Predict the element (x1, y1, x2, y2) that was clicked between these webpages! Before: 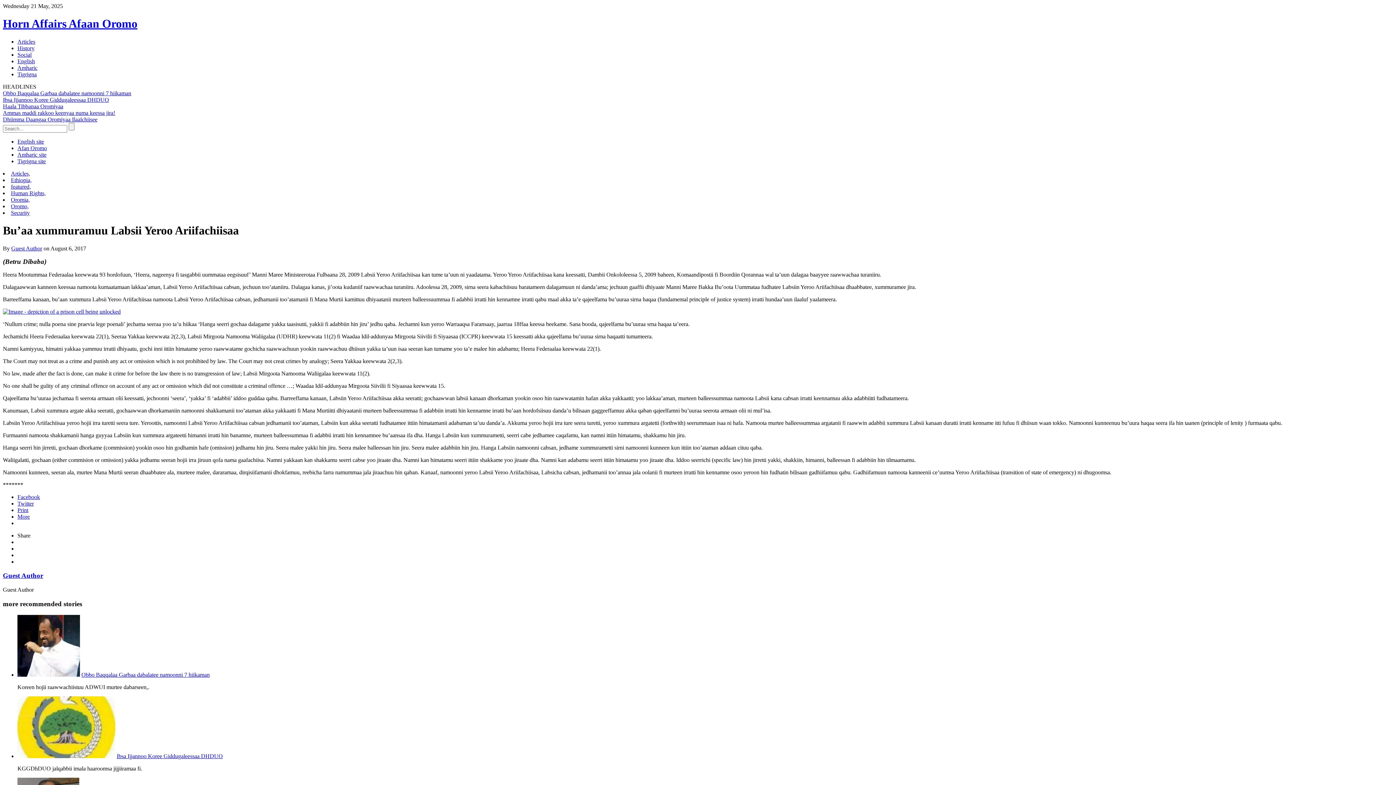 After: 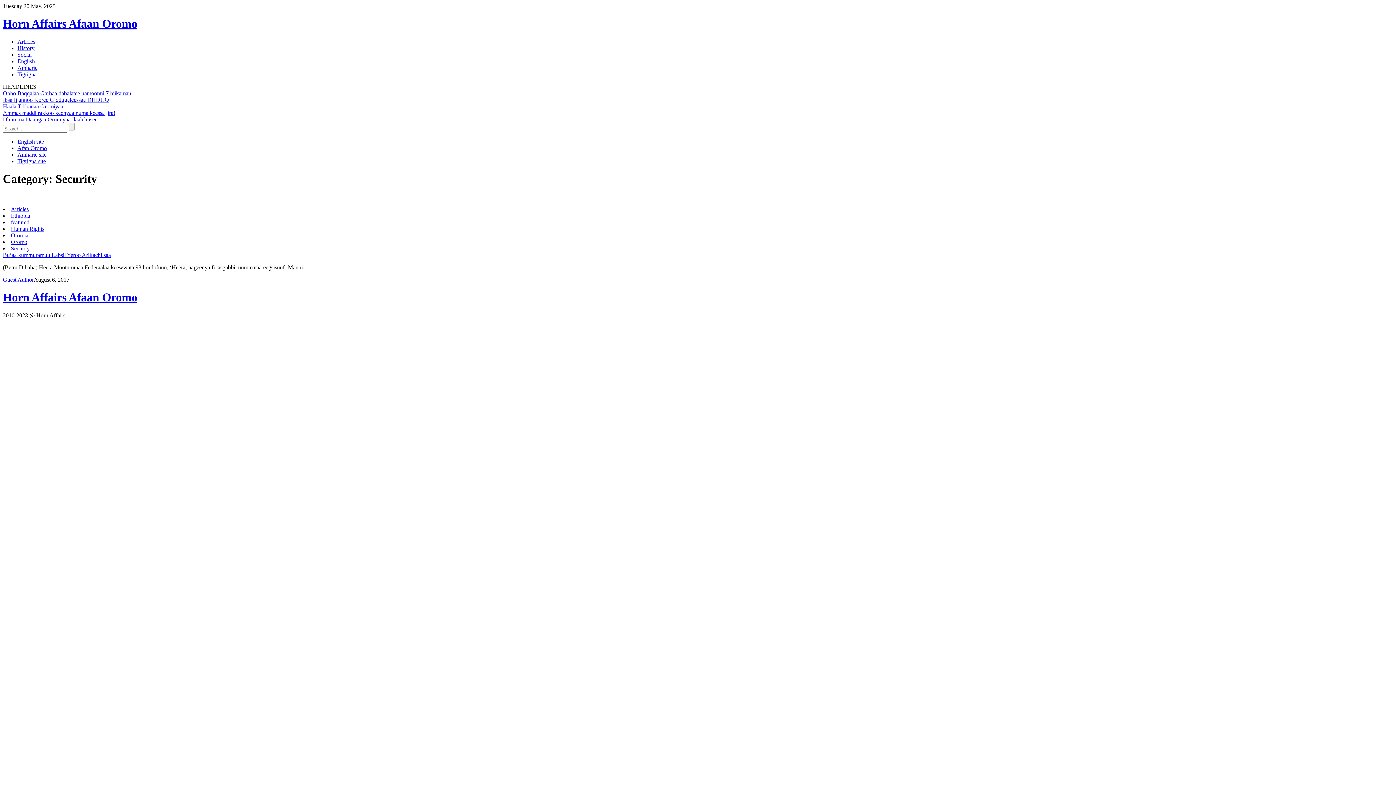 Action: label: Security bbox: (10, 209, 29, 215)